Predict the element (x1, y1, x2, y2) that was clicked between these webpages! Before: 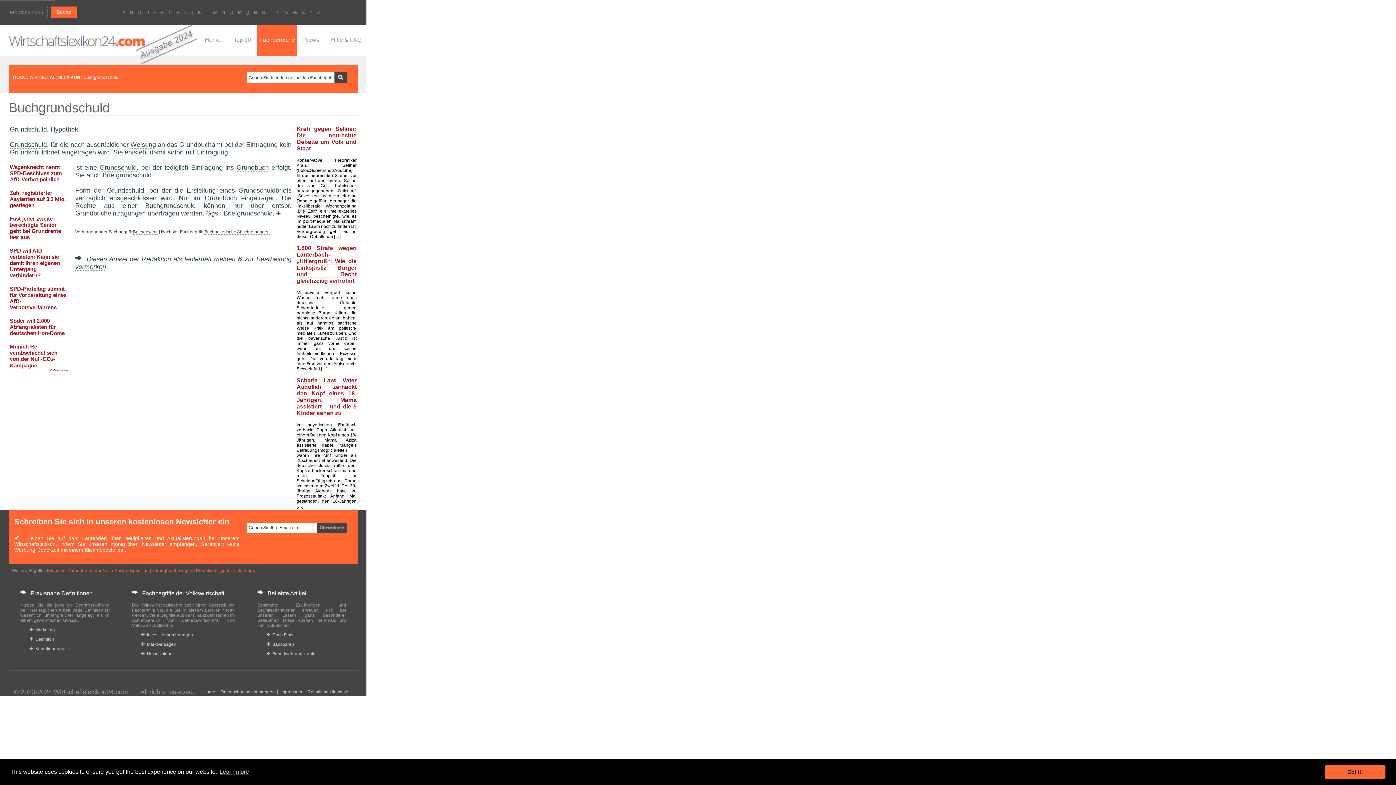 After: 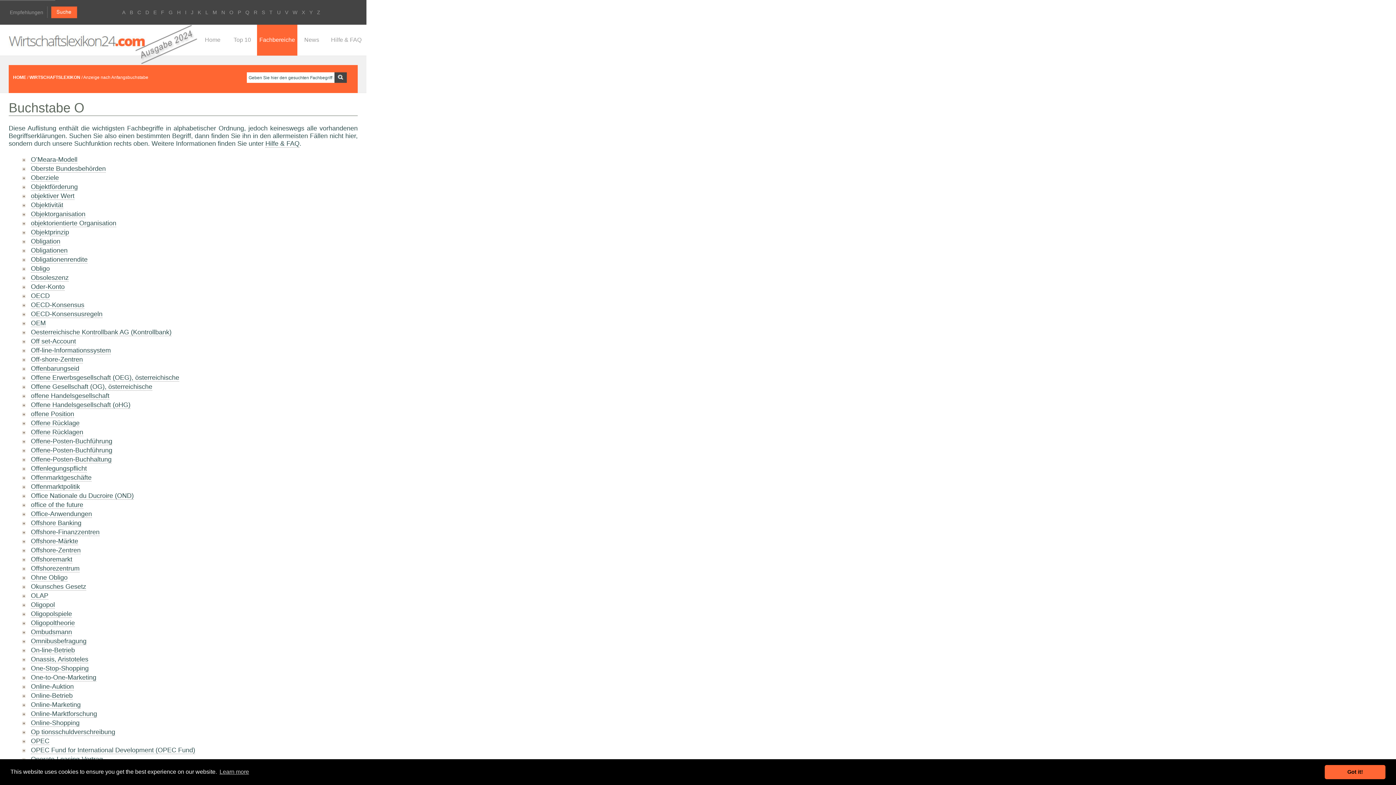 Action: label: O bbox: (229, 9, 233, 15)